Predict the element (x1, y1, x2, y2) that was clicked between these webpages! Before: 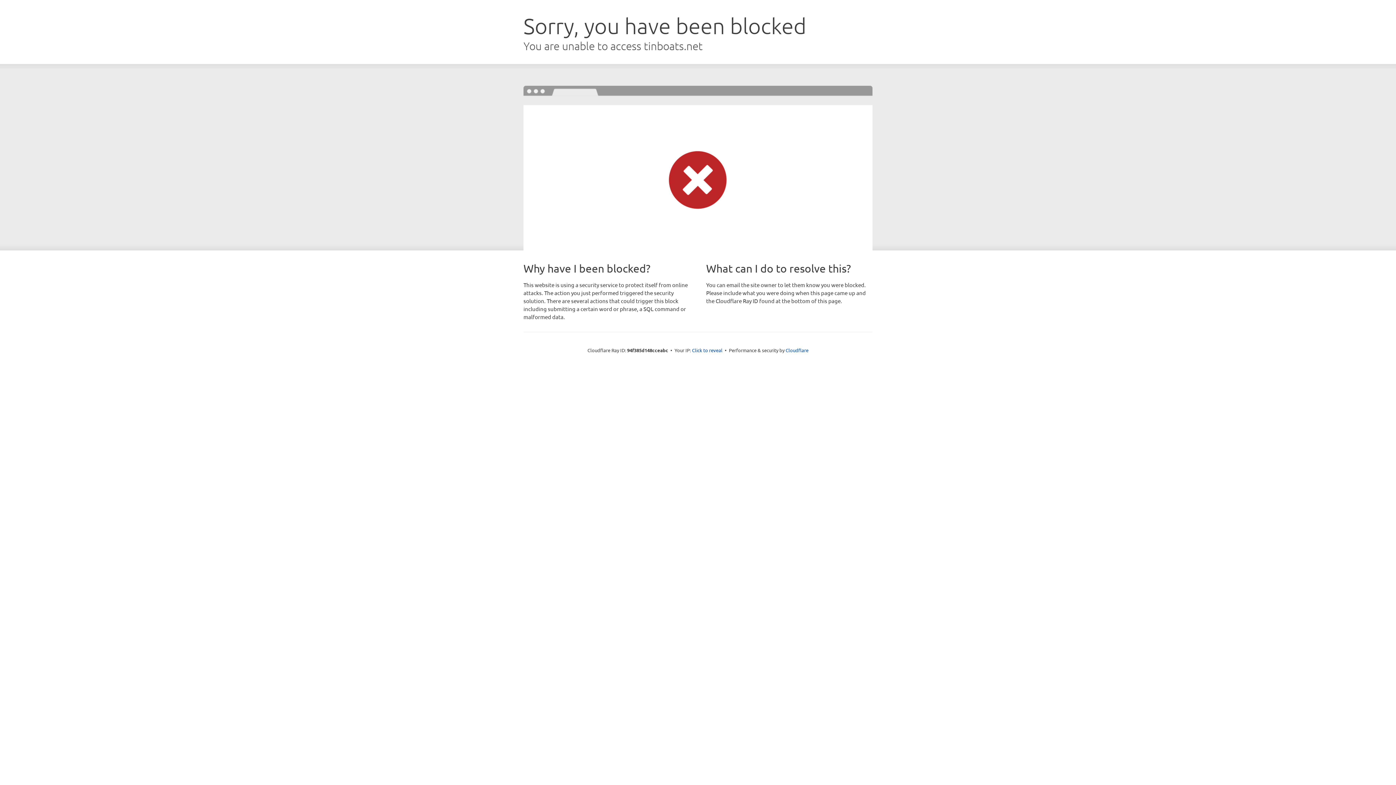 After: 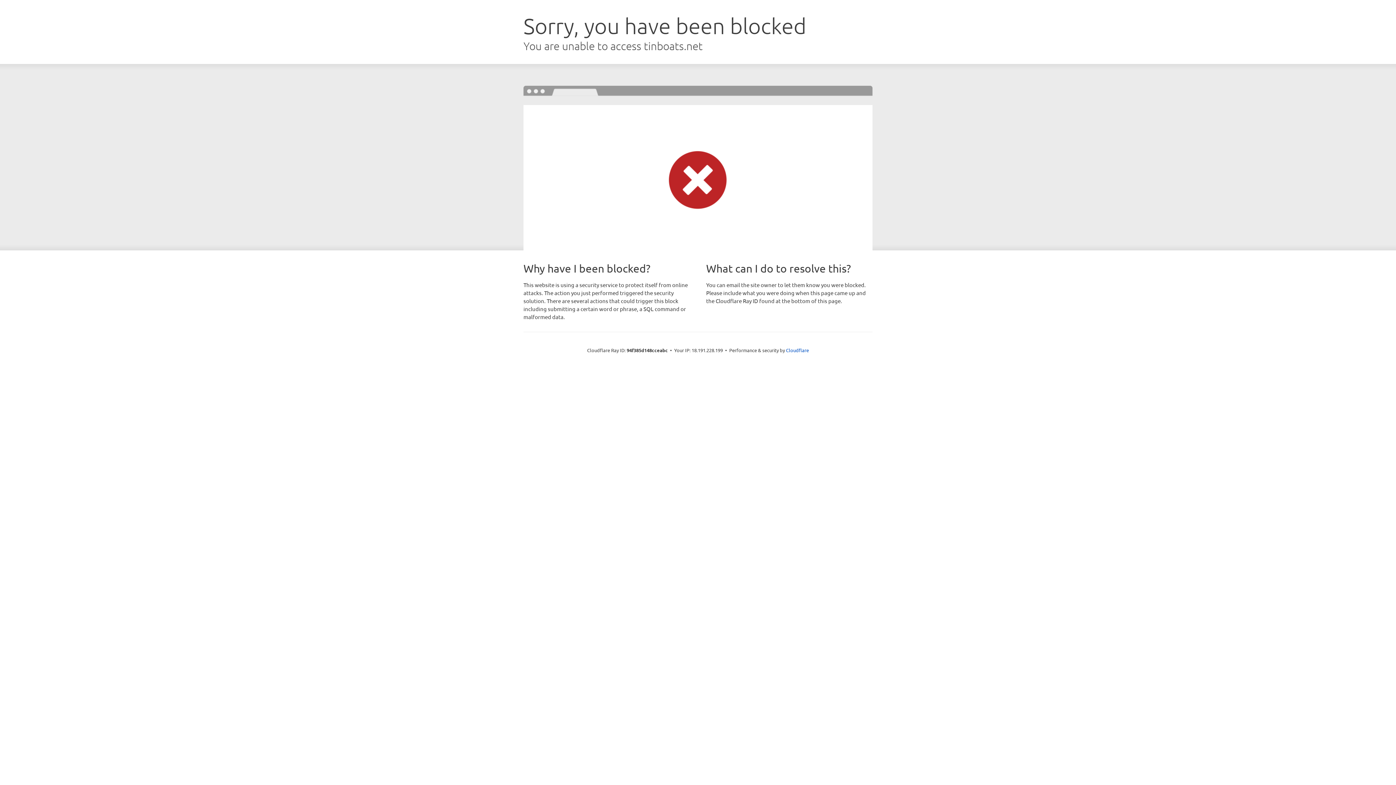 Action: label: Click to reveal bbox: (692, 346, 722, 353)